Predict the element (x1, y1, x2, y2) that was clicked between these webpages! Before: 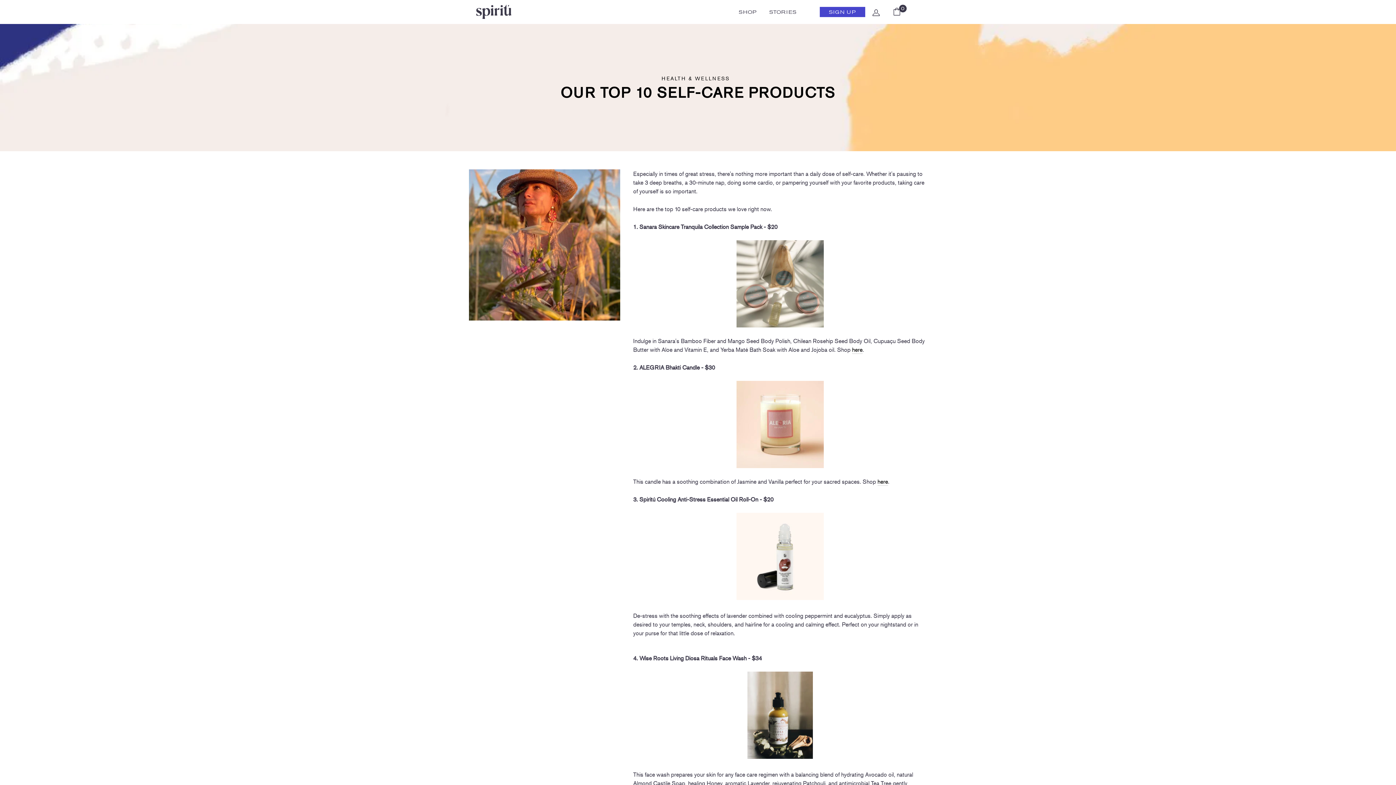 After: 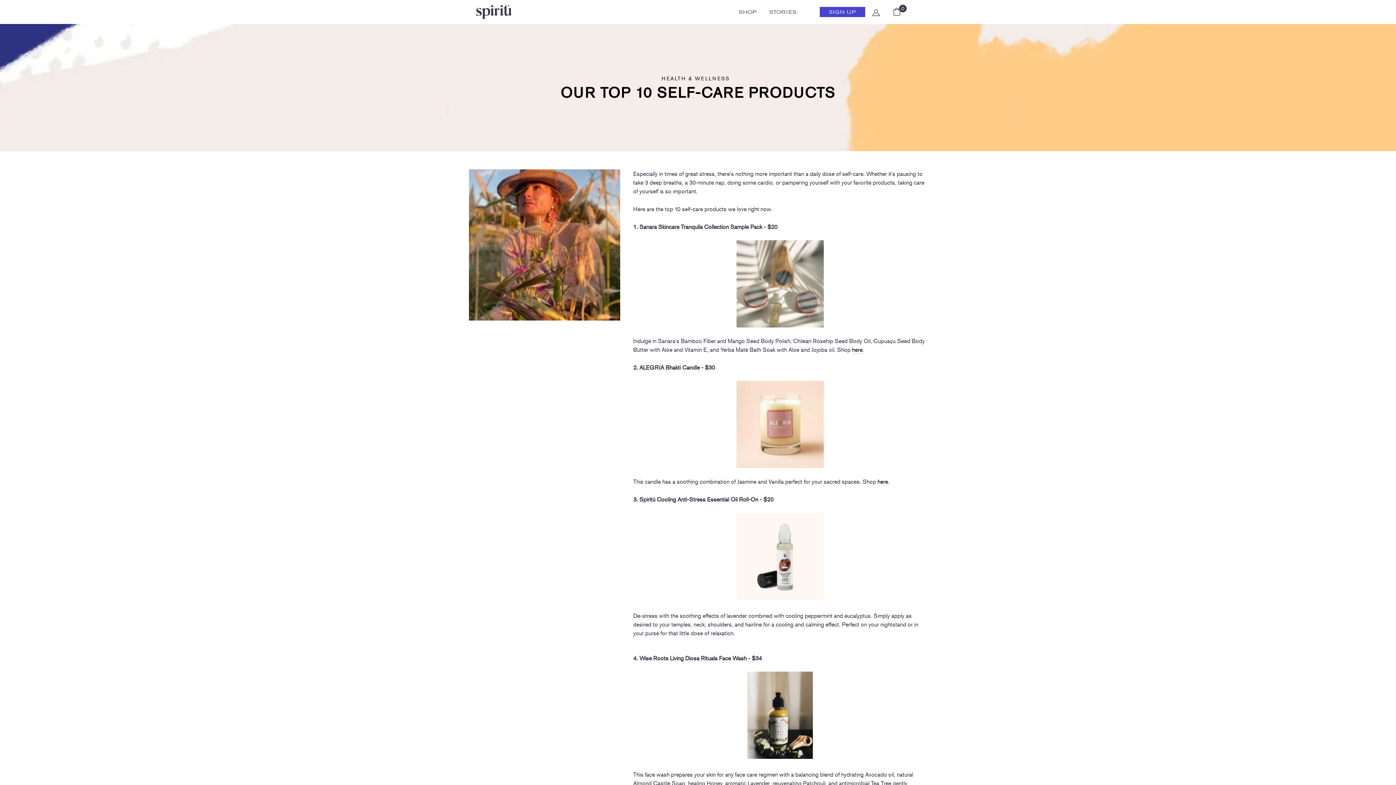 Action: label: SIGN UP
ACCOUNT bbox: (820, 6, 865, 17)